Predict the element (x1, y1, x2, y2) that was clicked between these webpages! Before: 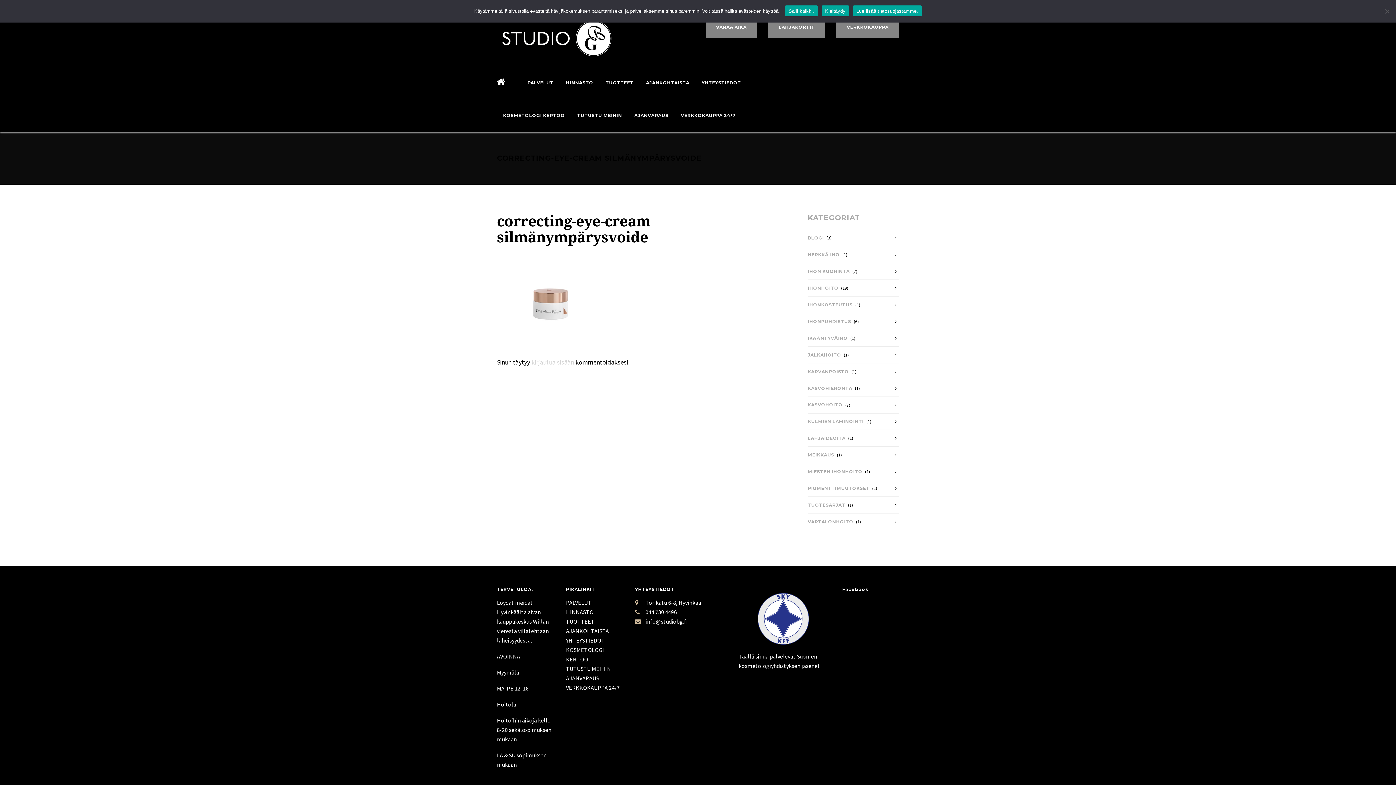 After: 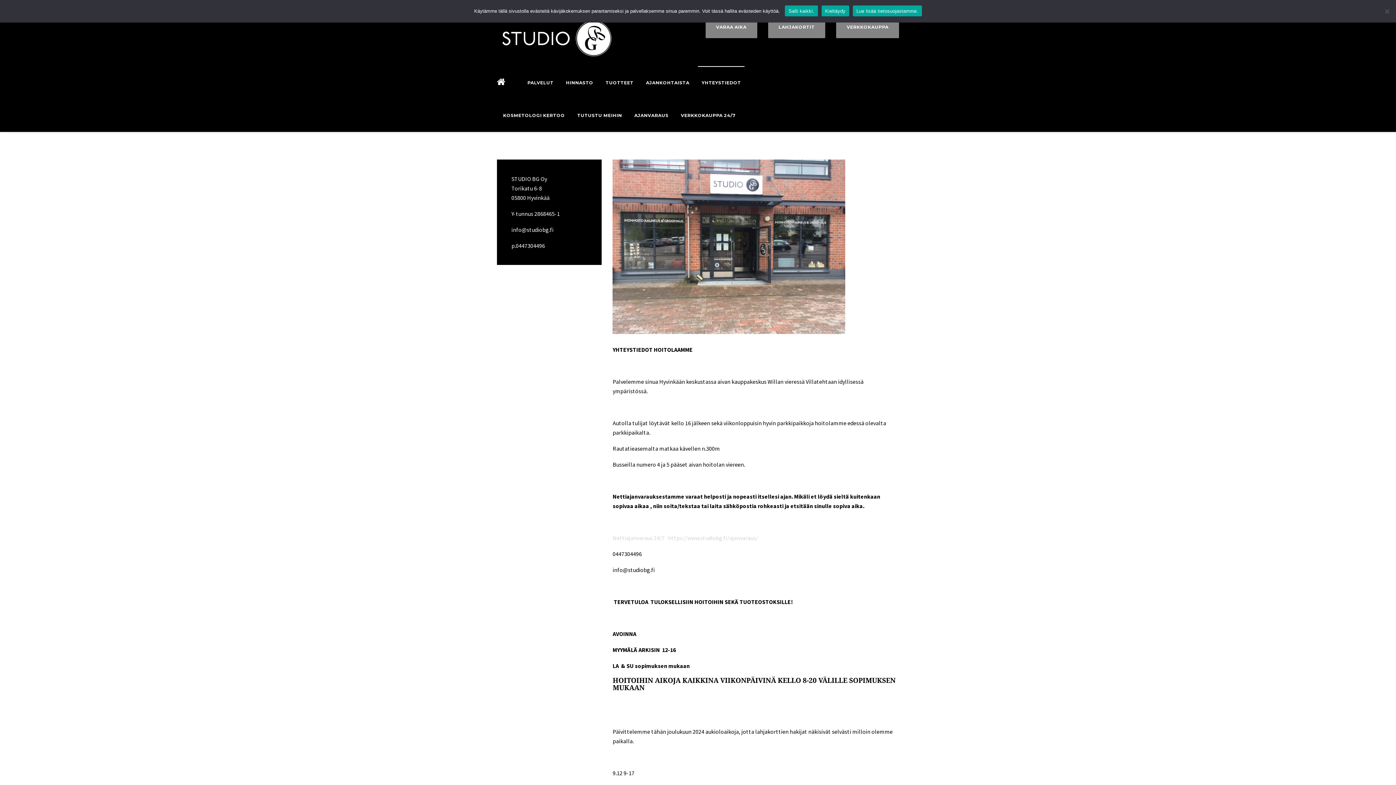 Action: label: YHTEYSTIEDOT bbox: (566, 637, 605, 644)